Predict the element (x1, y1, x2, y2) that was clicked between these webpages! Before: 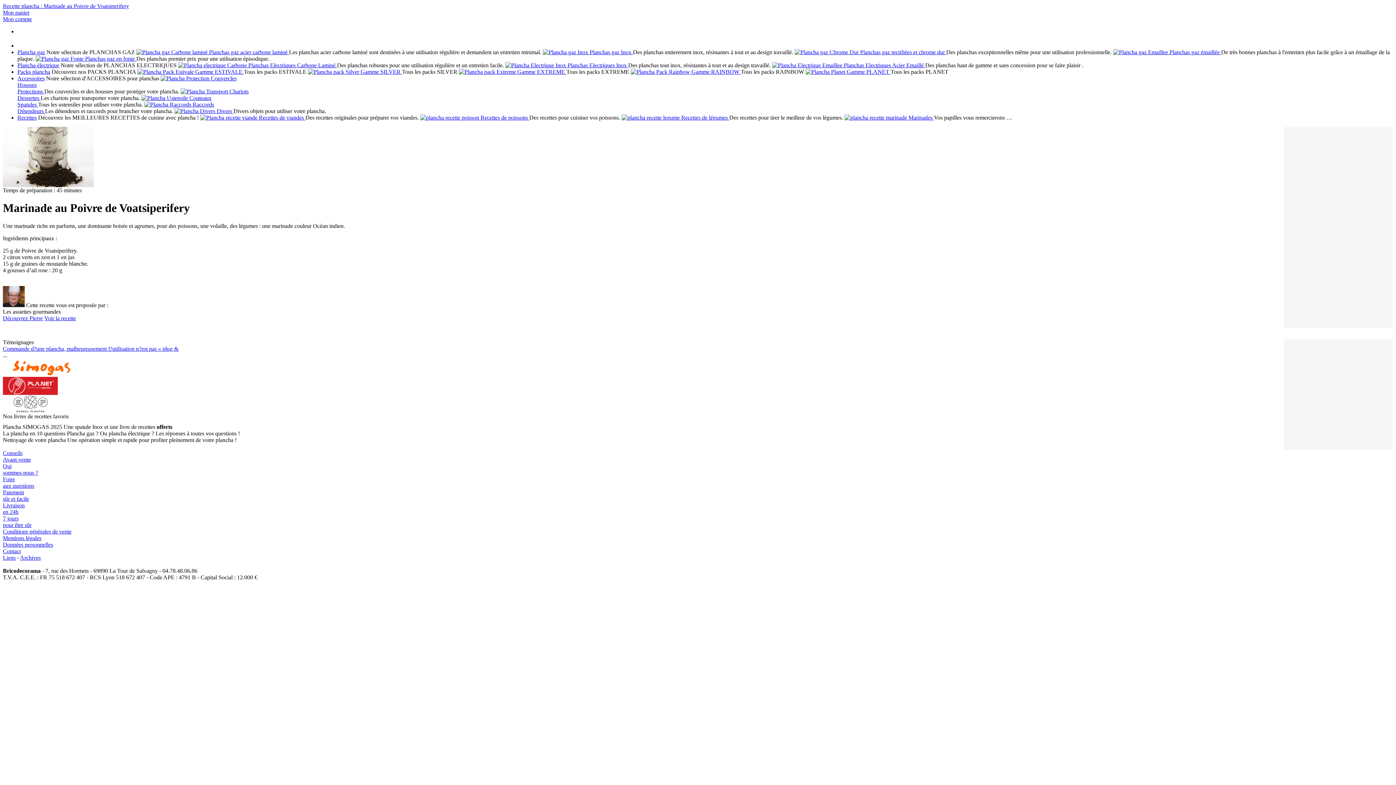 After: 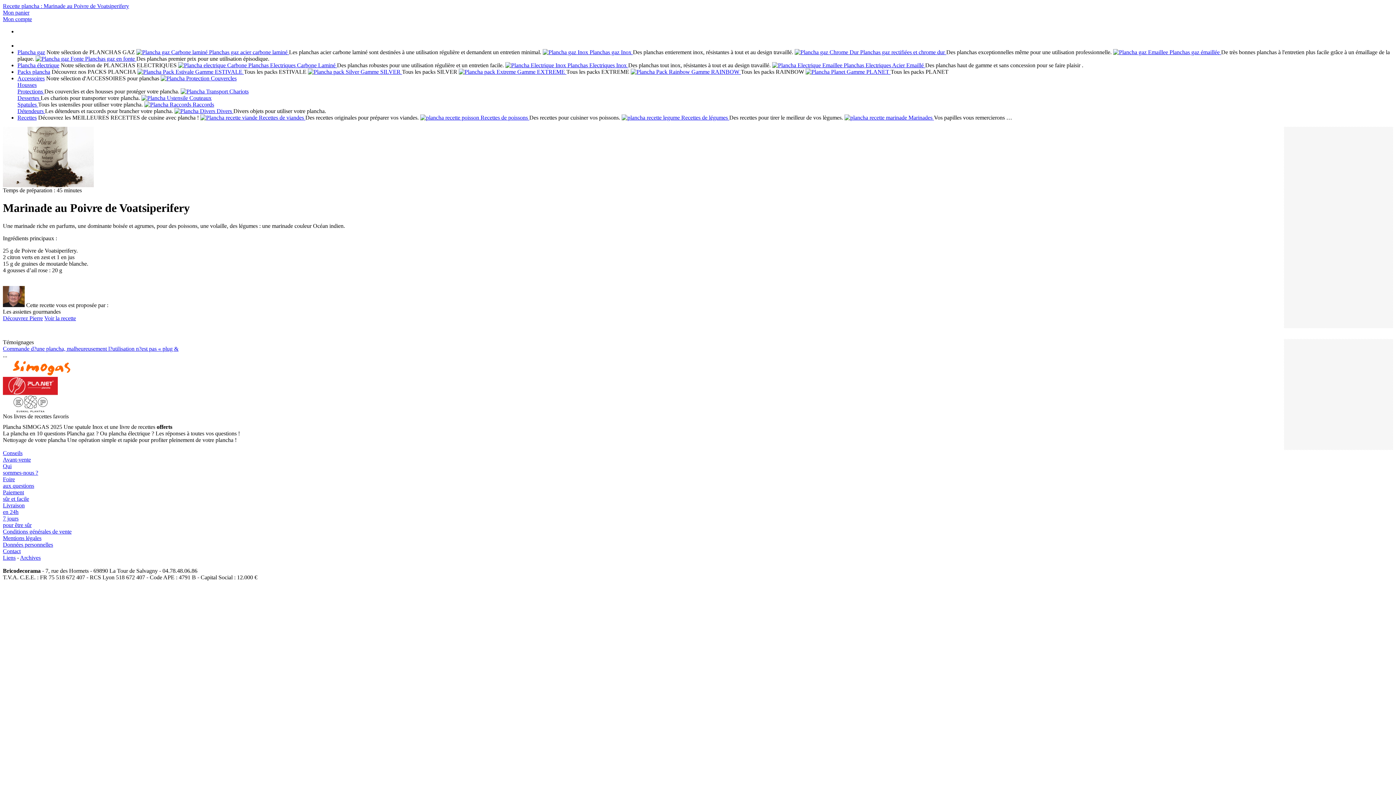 Action: bbox: (17, 68, 50, 74) label: Packs plancha